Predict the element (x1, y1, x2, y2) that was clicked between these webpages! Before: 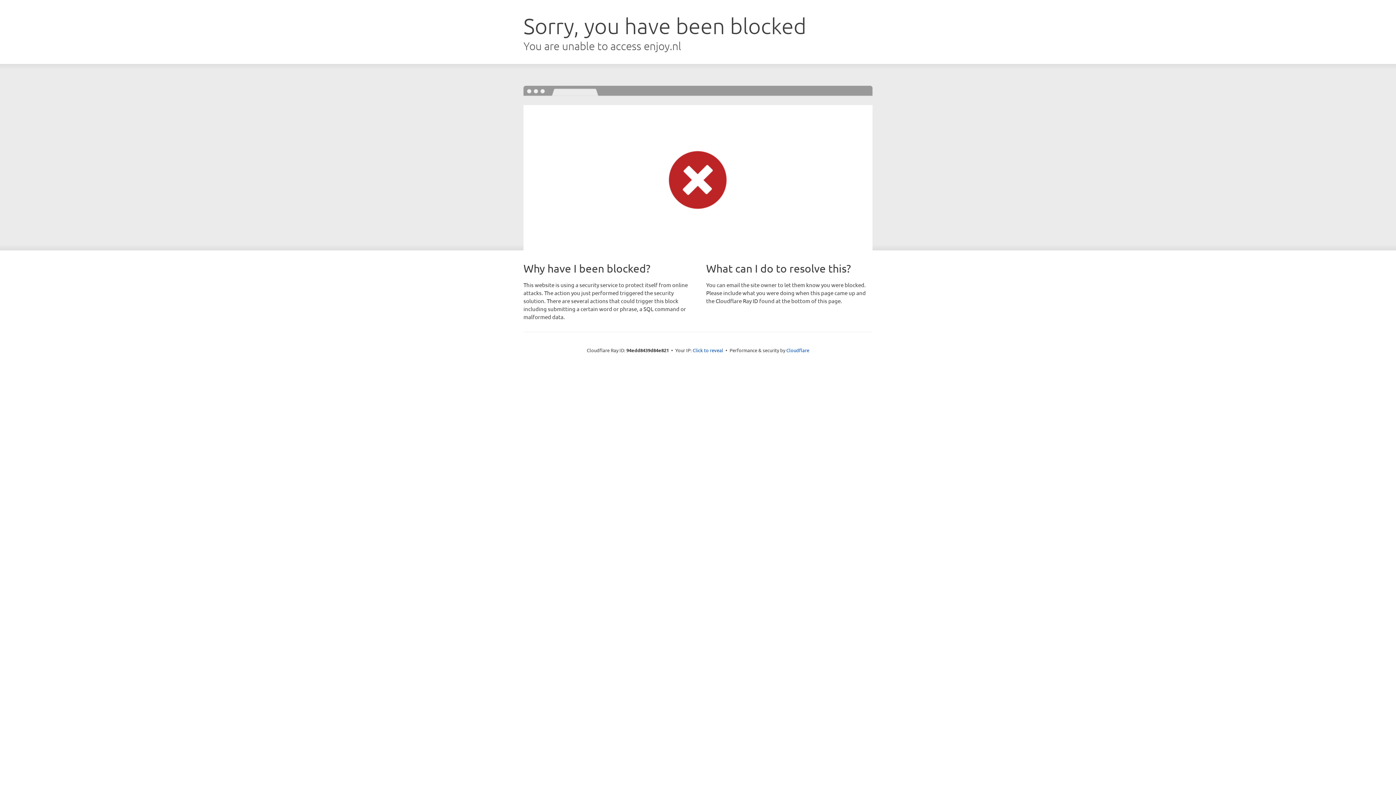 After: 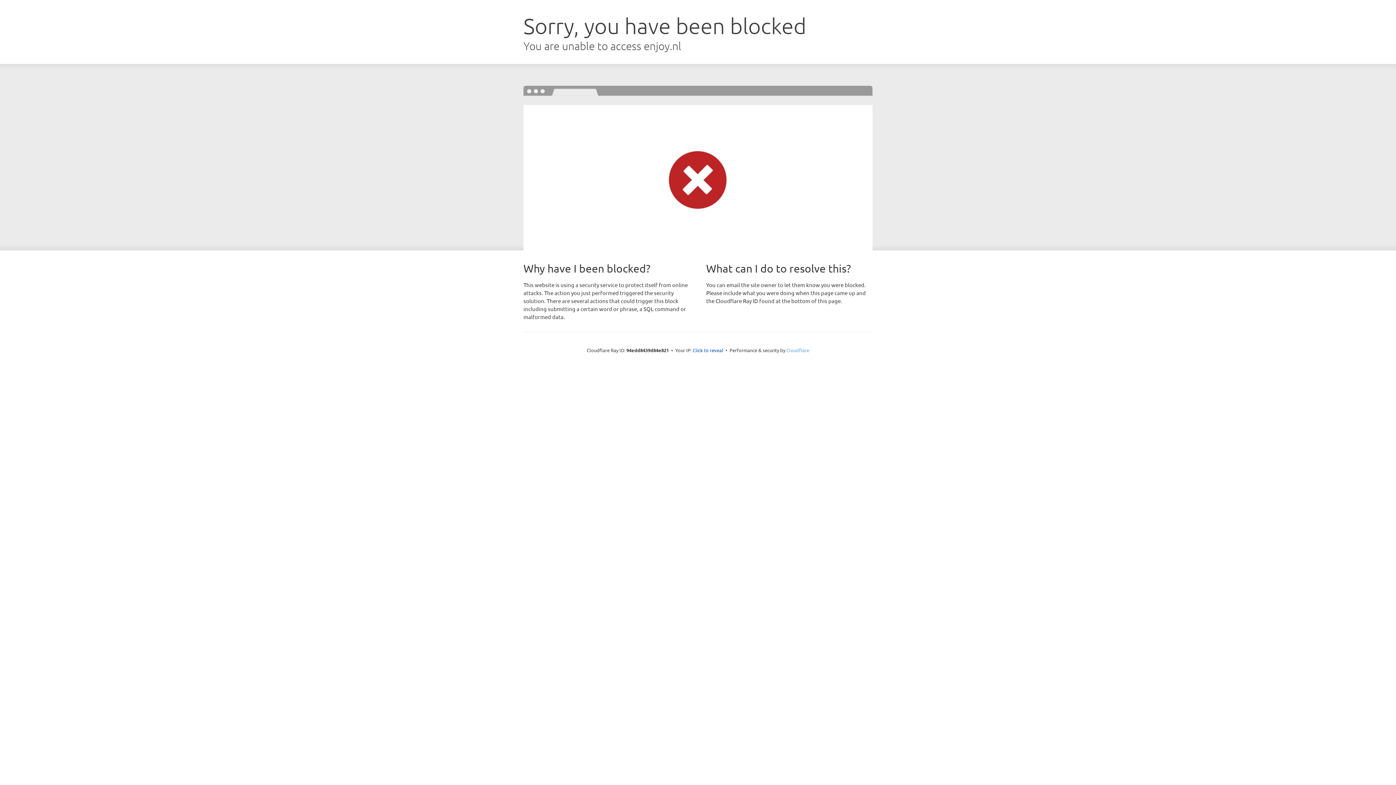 Action: bbox: (786, 347, 809, 353) label: Cloudflare